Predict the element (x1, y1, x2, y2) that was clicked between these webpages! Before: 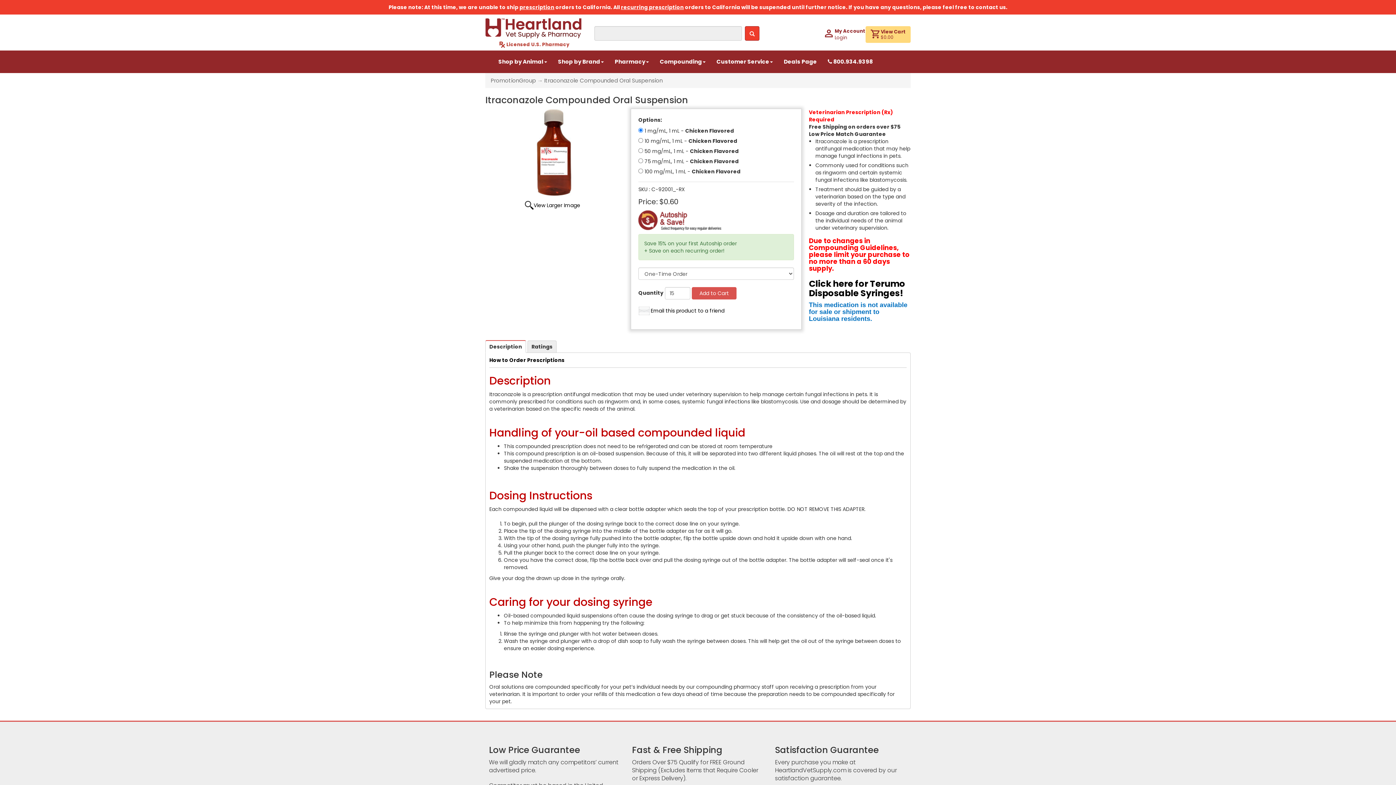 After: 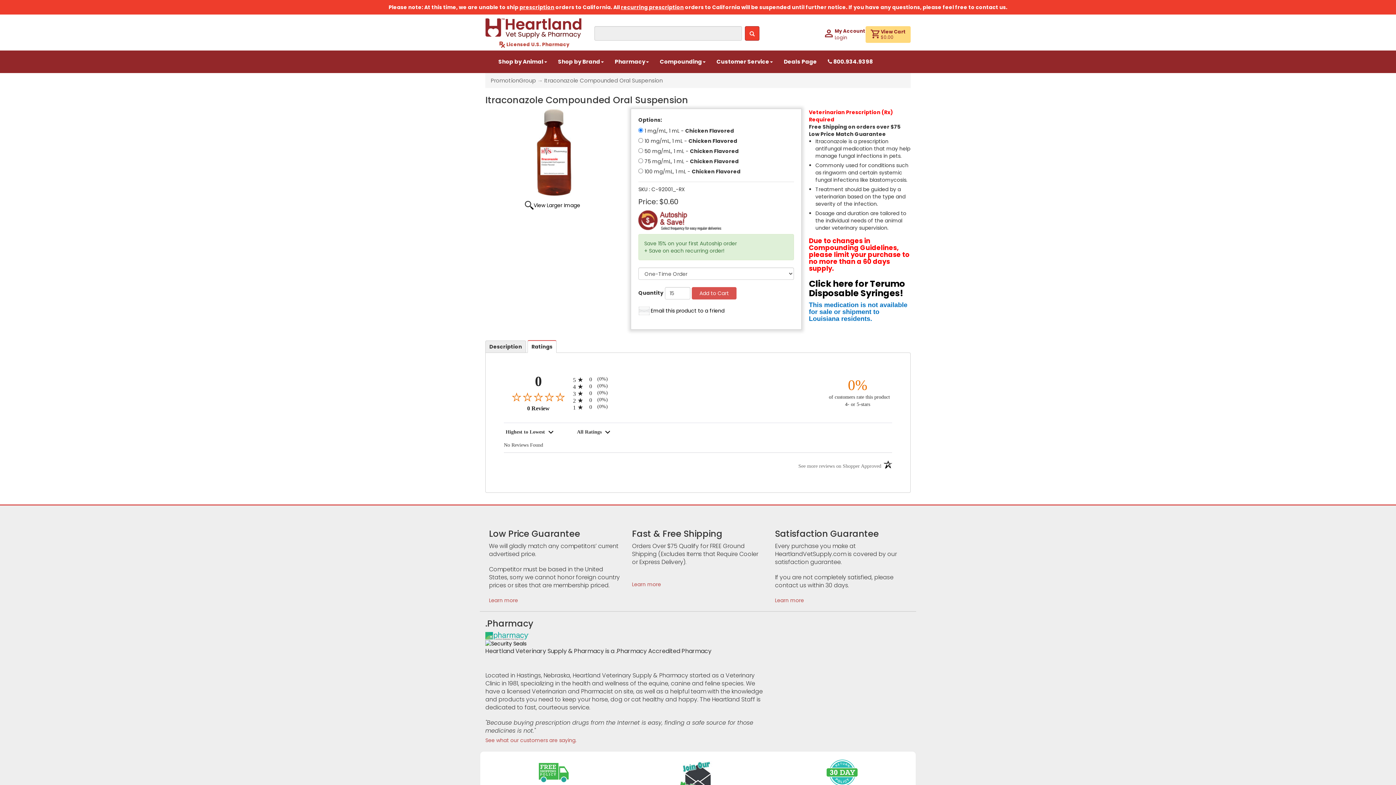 Action: label: Ratings bbox: (527, 340, 556, 352)